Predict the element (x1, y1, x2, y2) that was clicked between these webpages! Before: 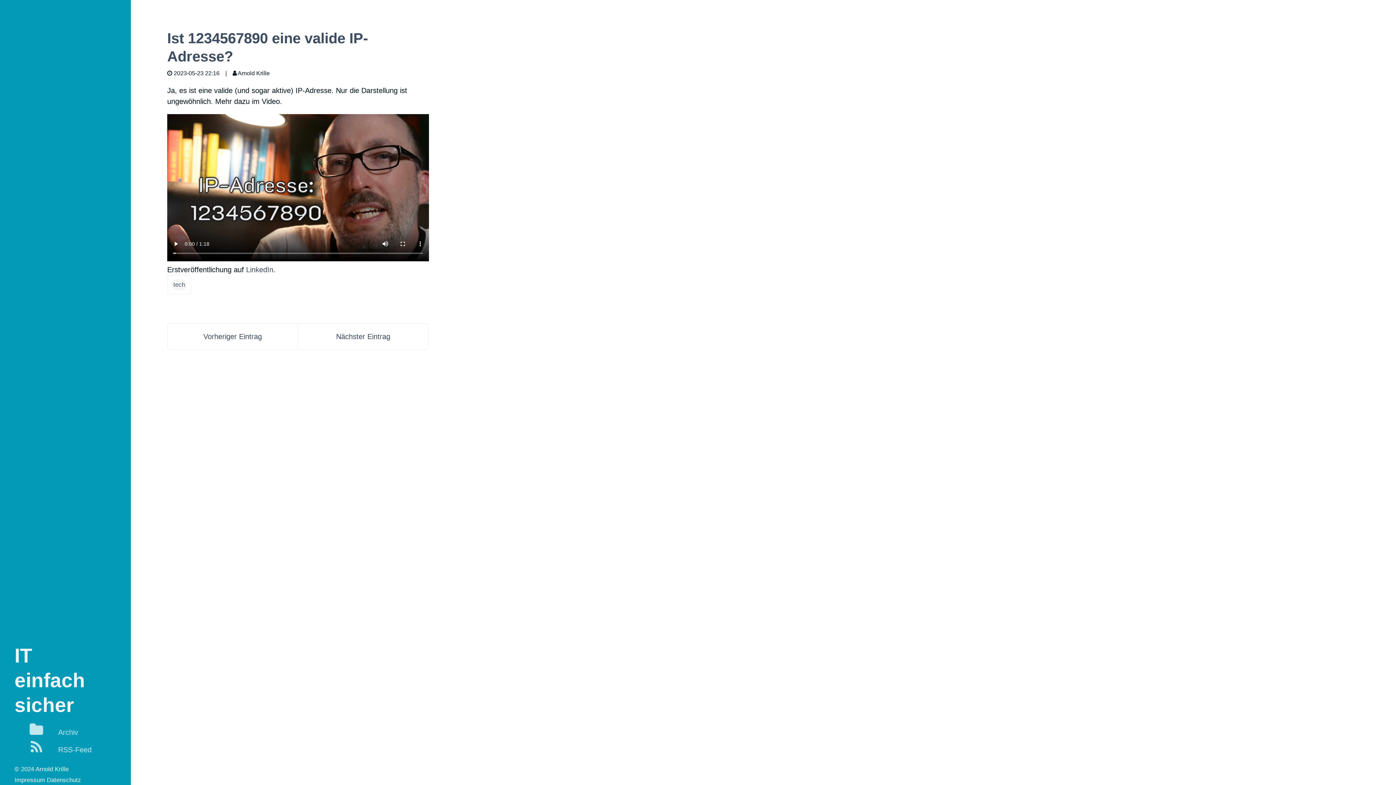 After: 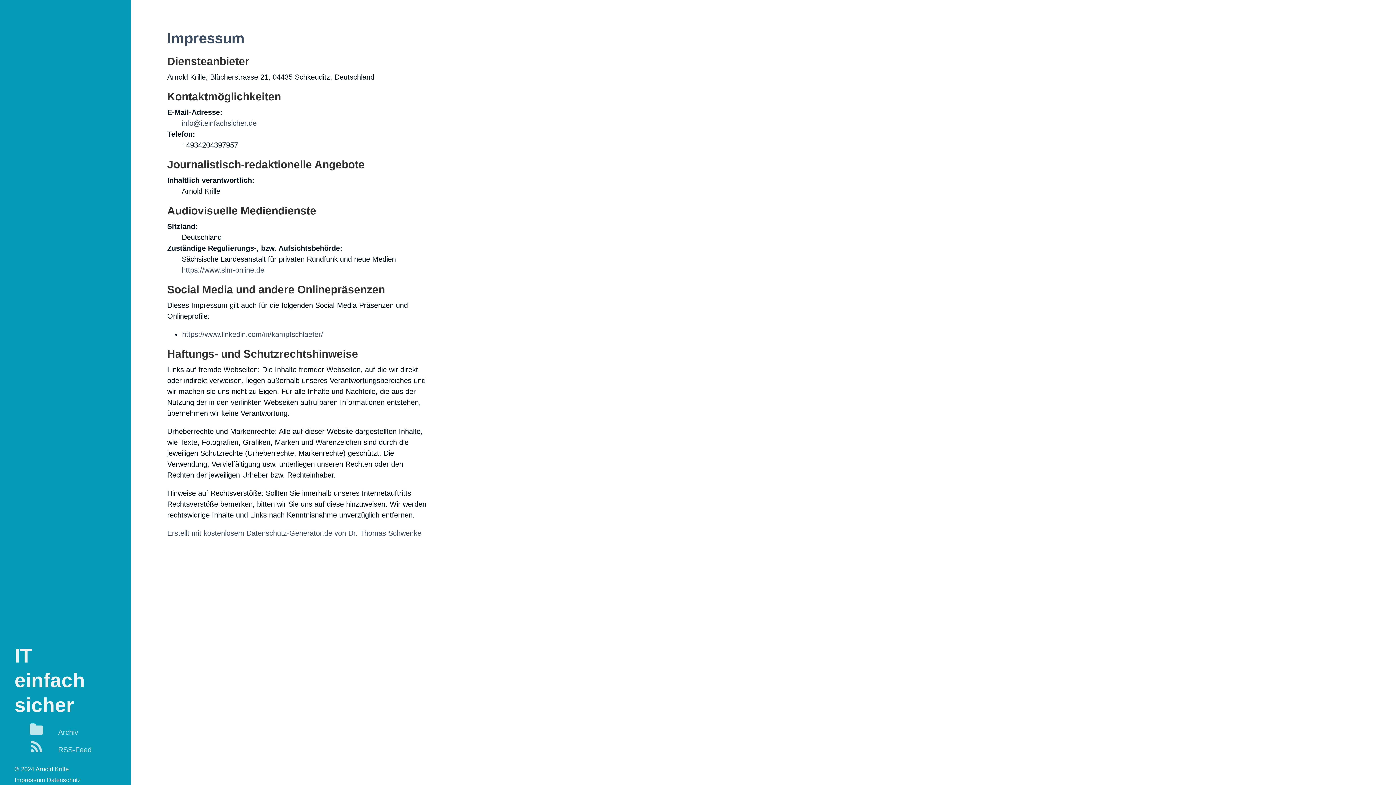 Action: bbox: (14, 777, 45, 784) label: Impressum